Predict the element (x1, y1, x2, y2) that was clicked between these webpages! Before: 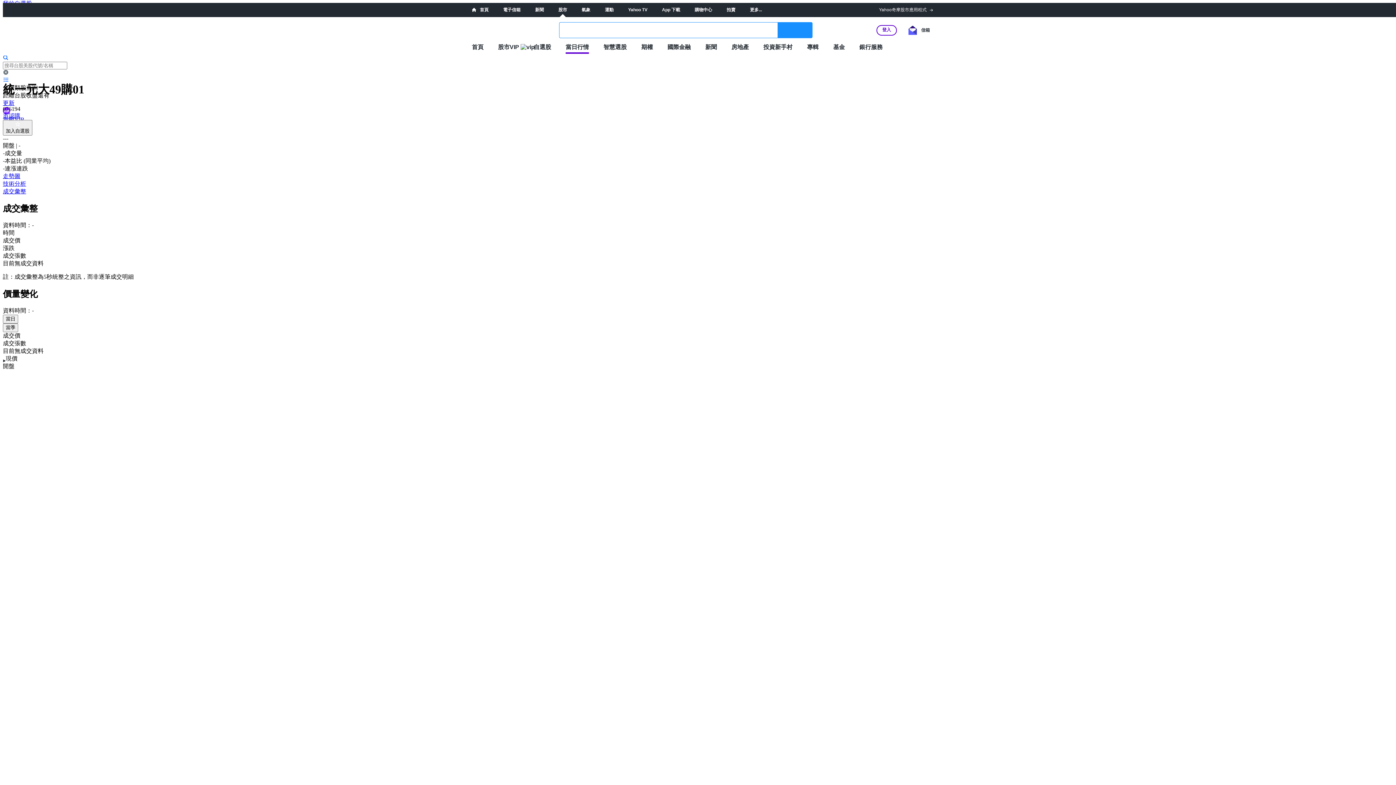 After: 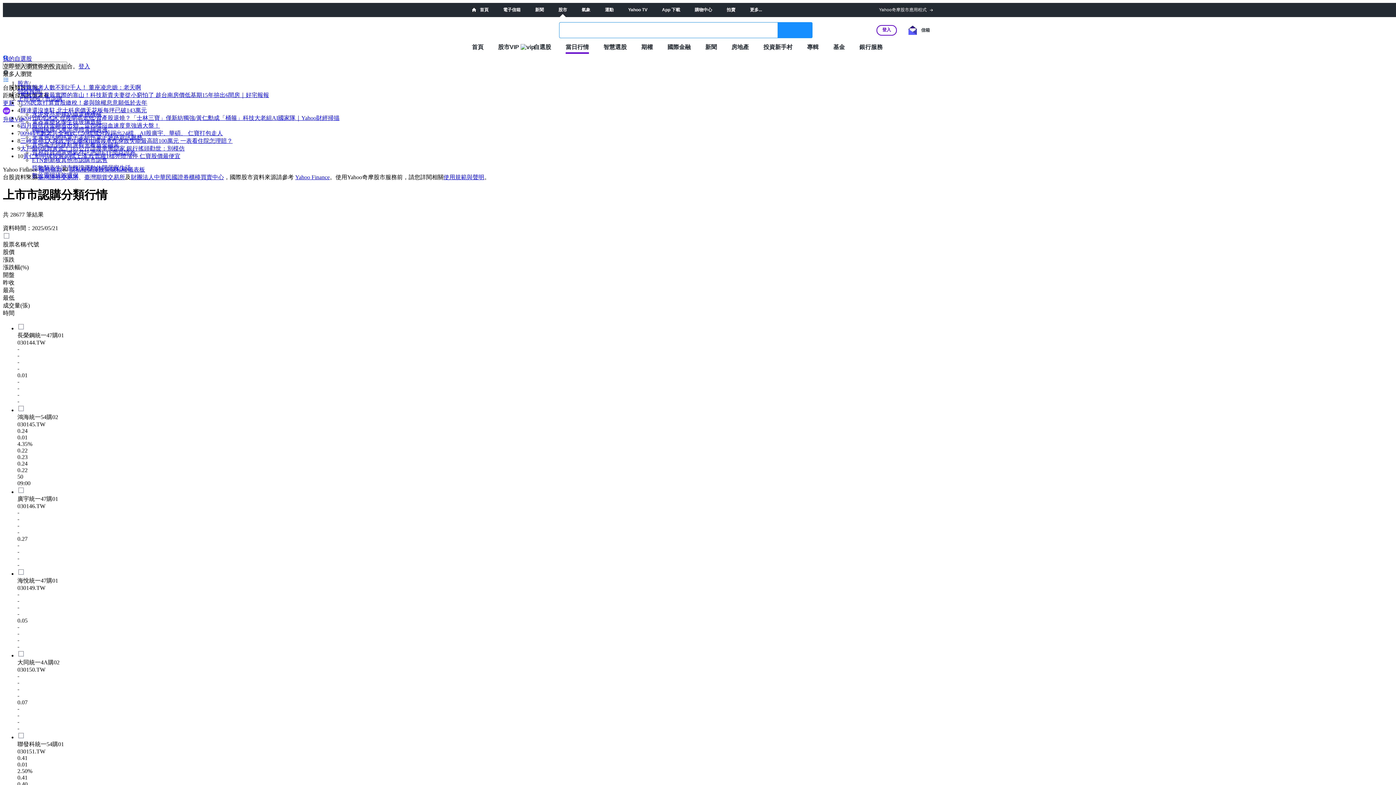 Action: bbox: (2, 112, 20, 118) label: 市認購